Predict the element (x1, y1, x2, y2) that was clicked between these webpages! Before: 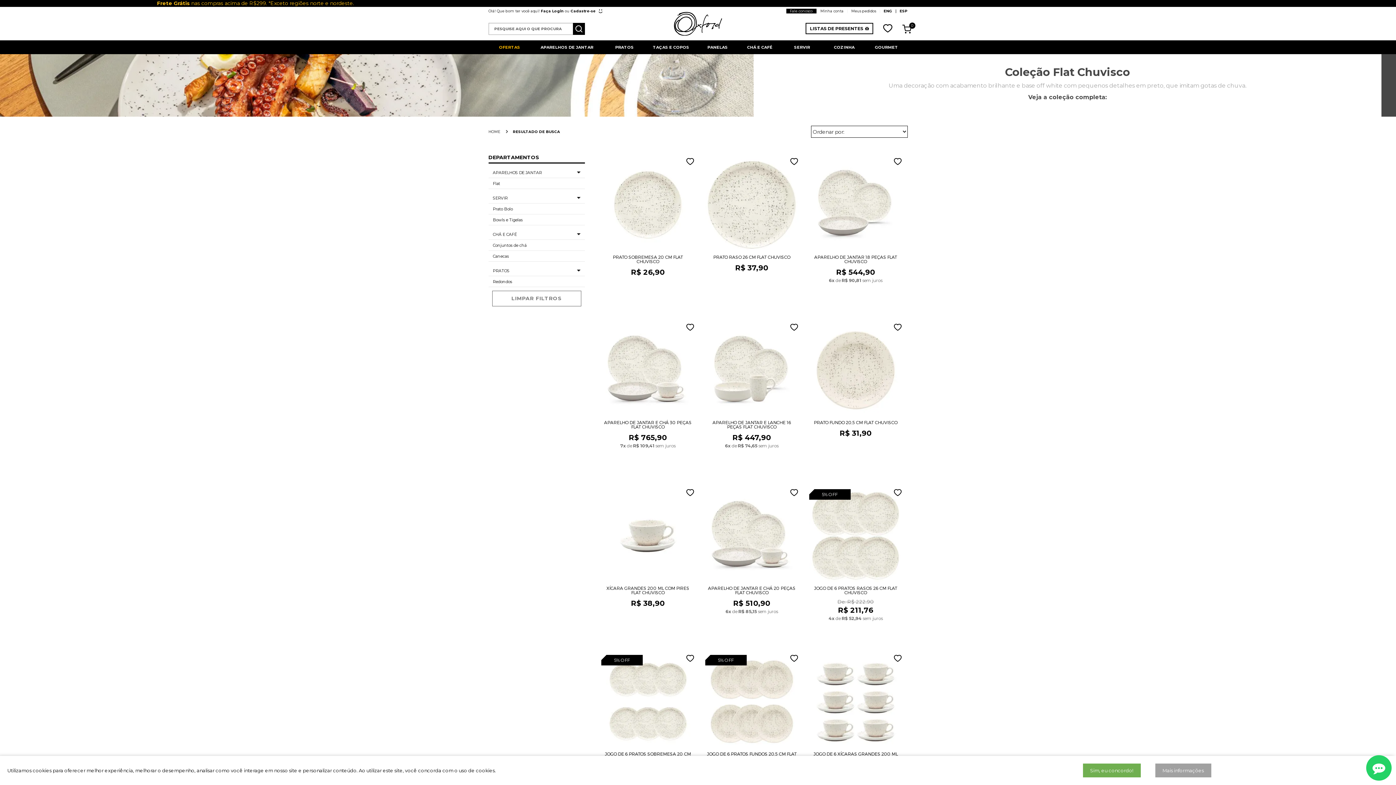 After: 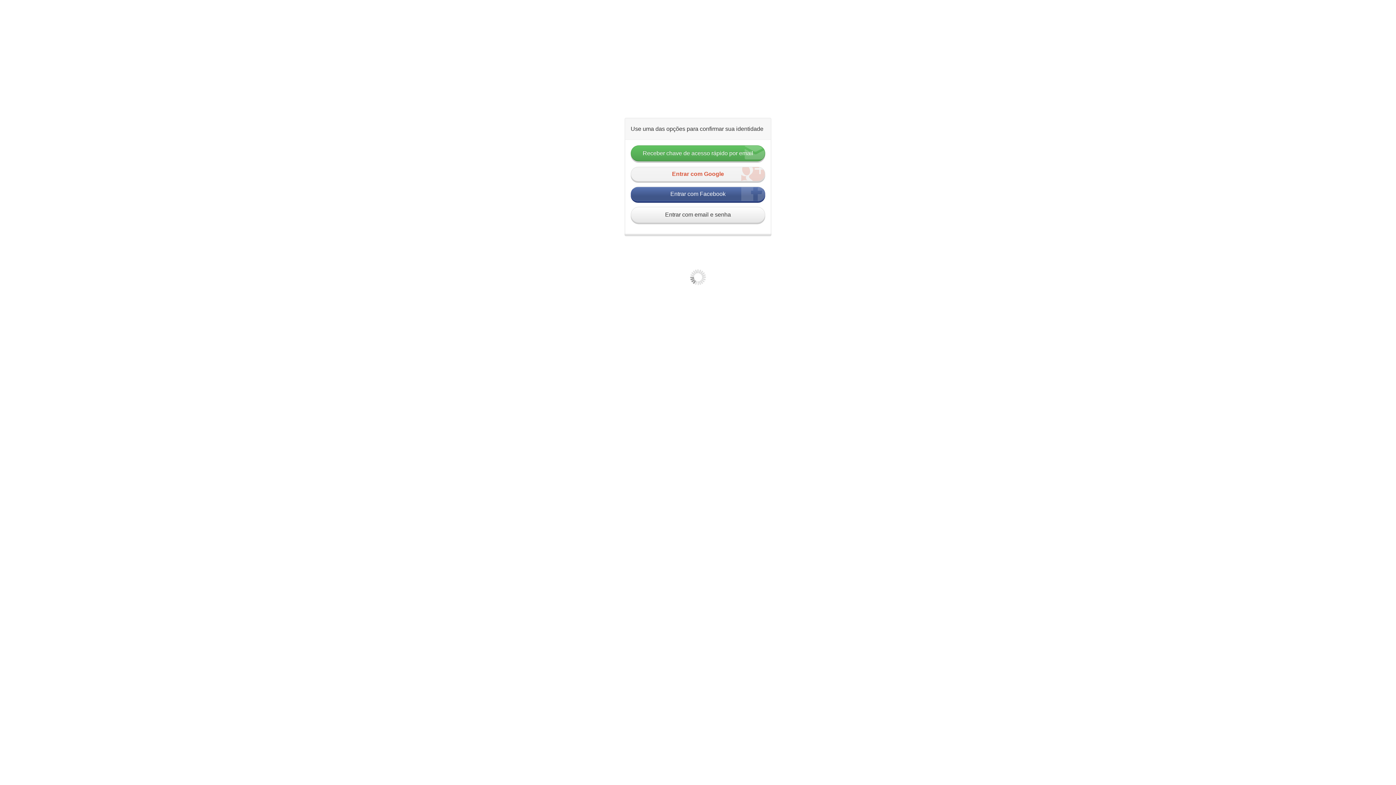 Action: bbox: (820, 8, 848, 13) label: Minha conta